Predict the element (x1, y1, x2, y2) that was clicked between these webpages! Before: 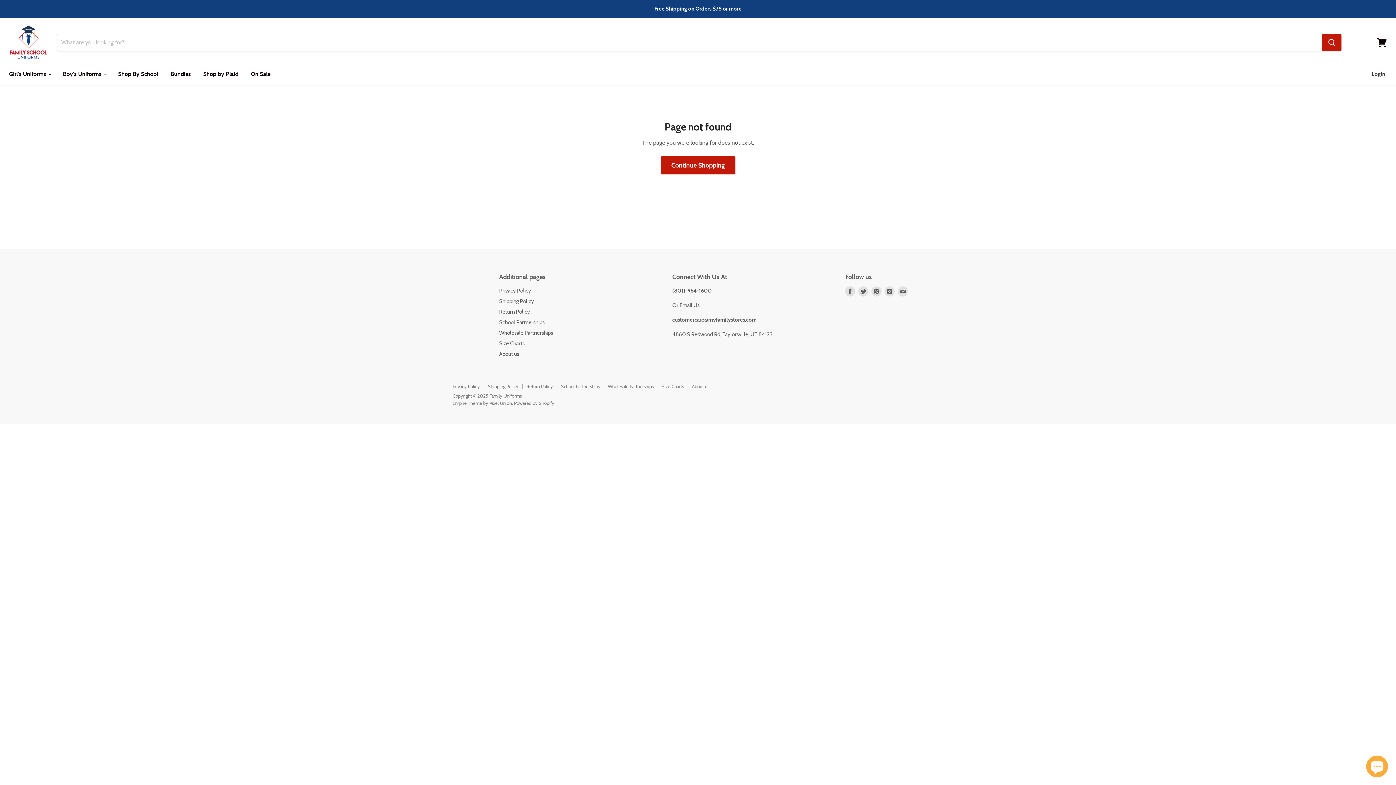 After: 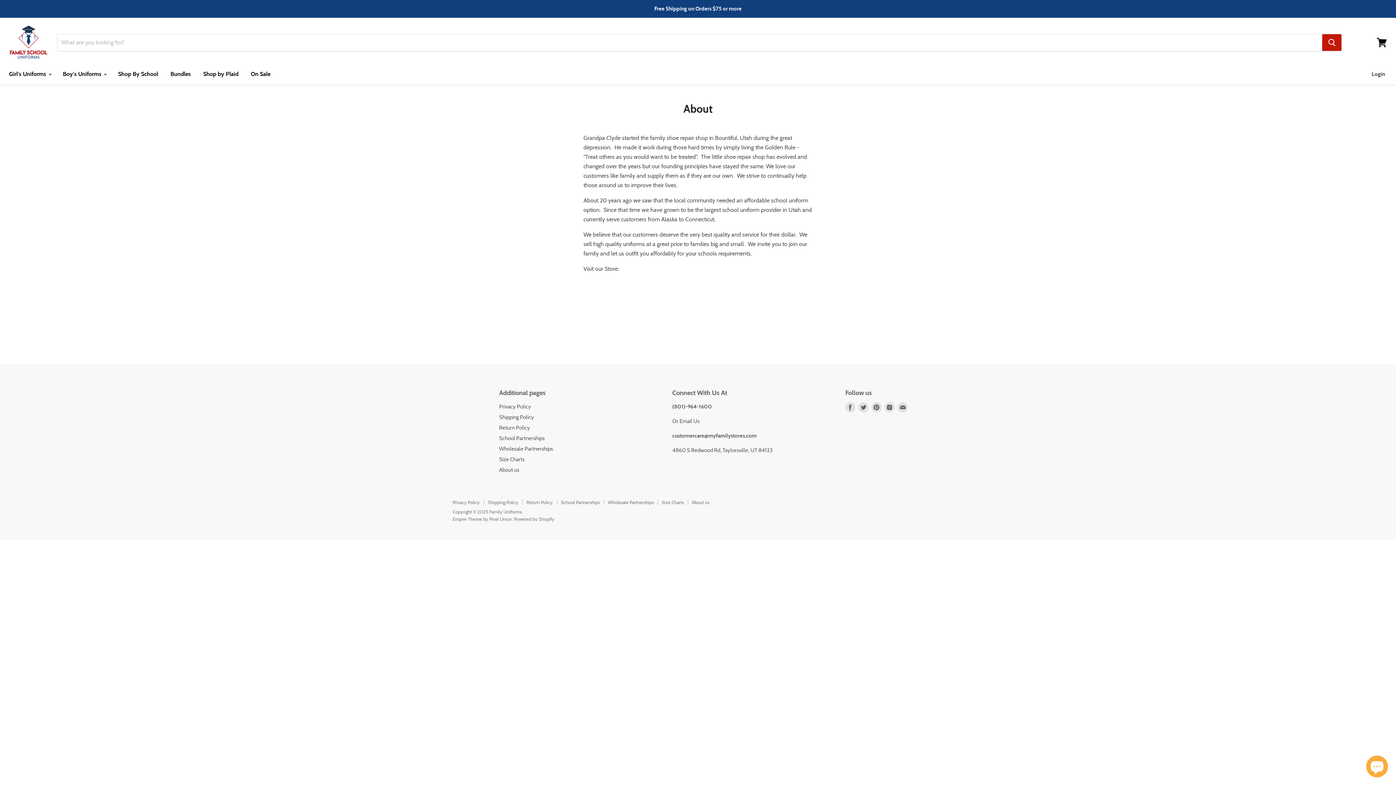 Action: bbox: (692, 383, 709, 389) label: About us